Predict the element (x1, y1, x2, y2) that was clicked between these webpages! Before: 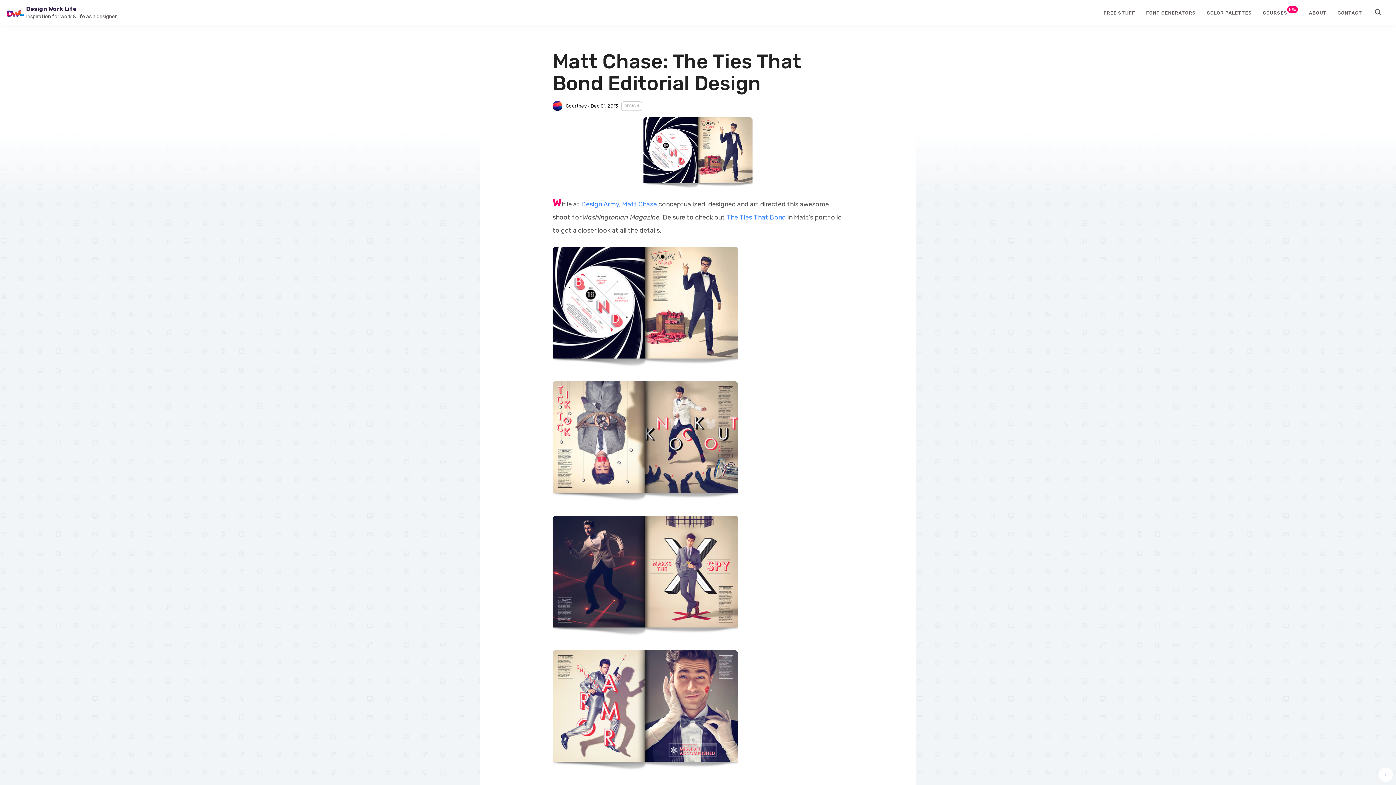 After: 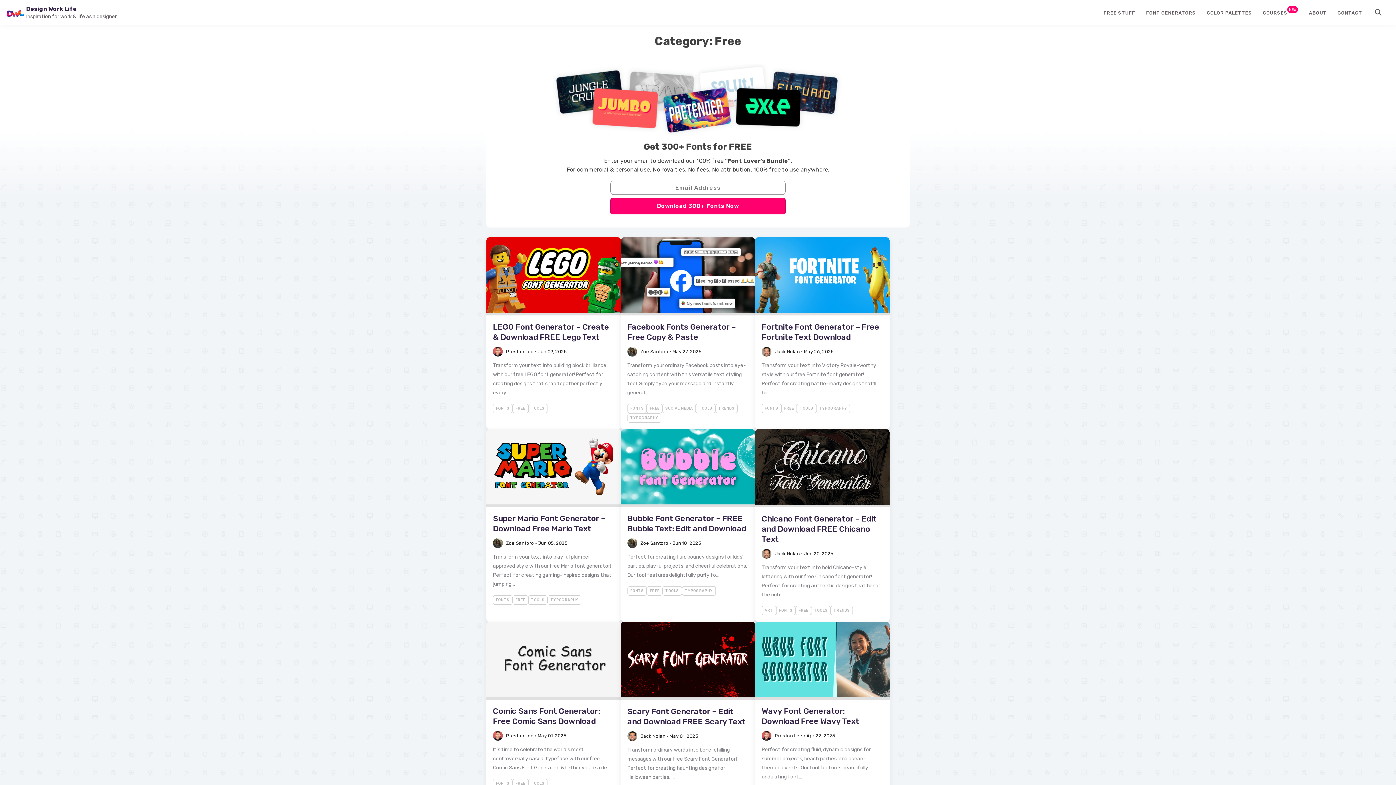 Action: label: FREE STUFF bbox: (1103, 3, 1135, 21)